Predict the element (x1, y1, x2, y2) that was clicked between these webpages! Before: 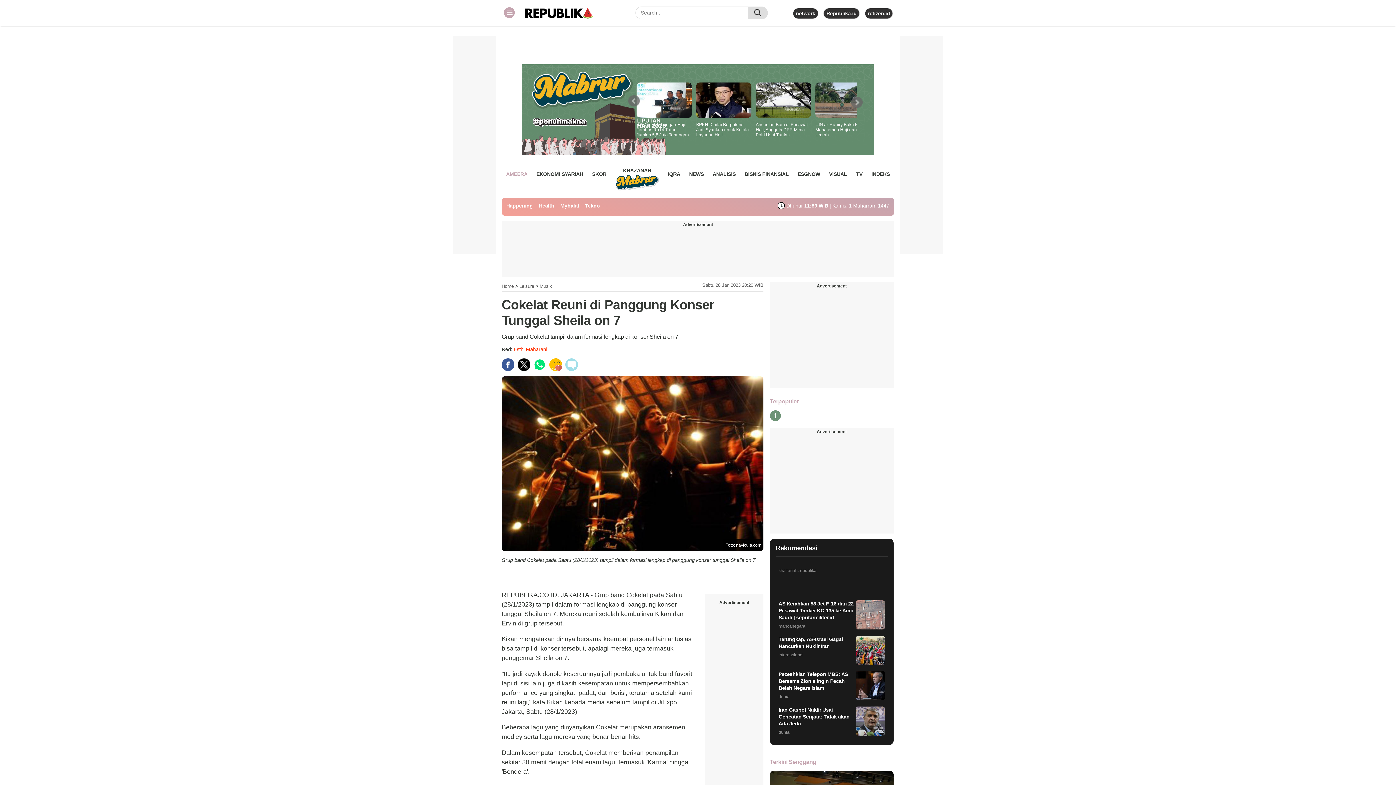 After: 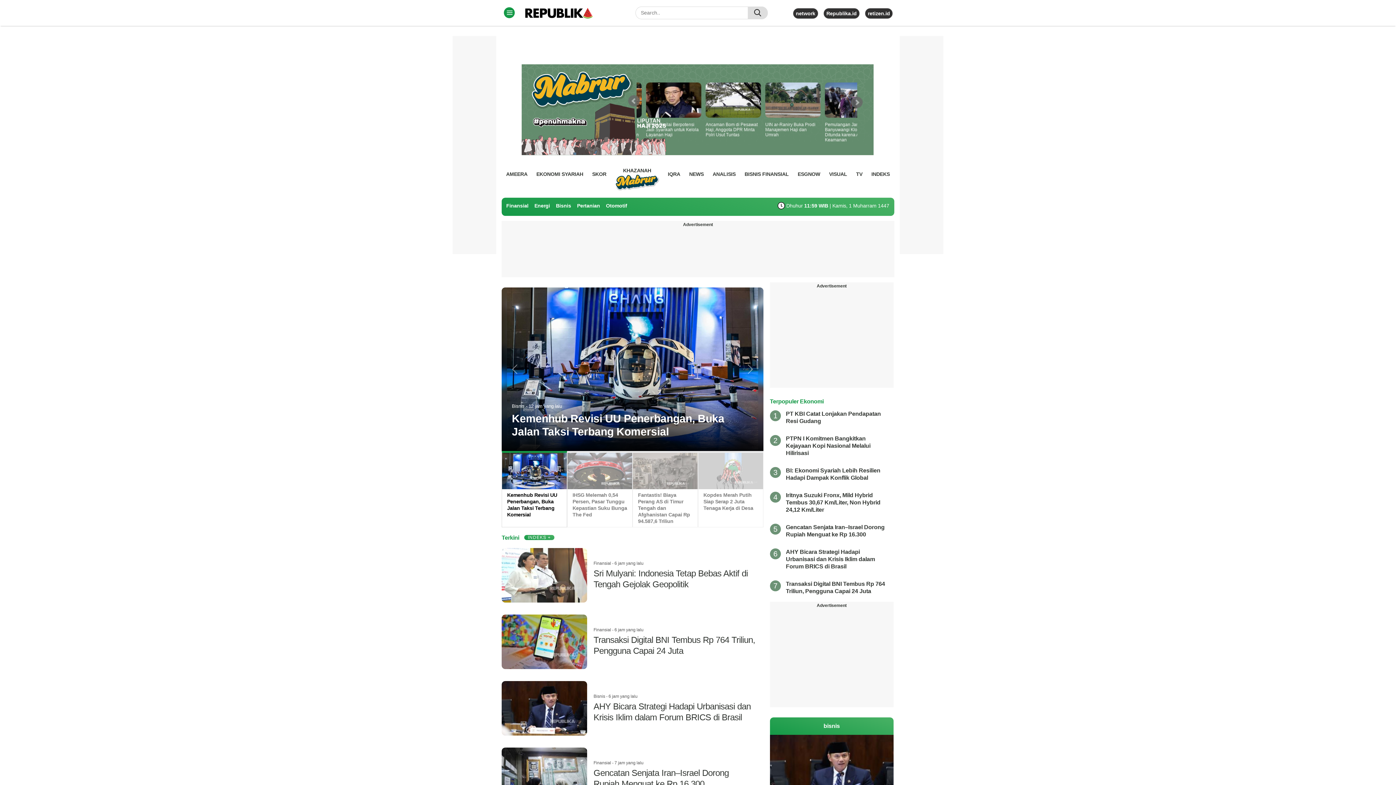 Action: label: BISNIS FINANSIAL bbox: (744, 168, 789, 179)